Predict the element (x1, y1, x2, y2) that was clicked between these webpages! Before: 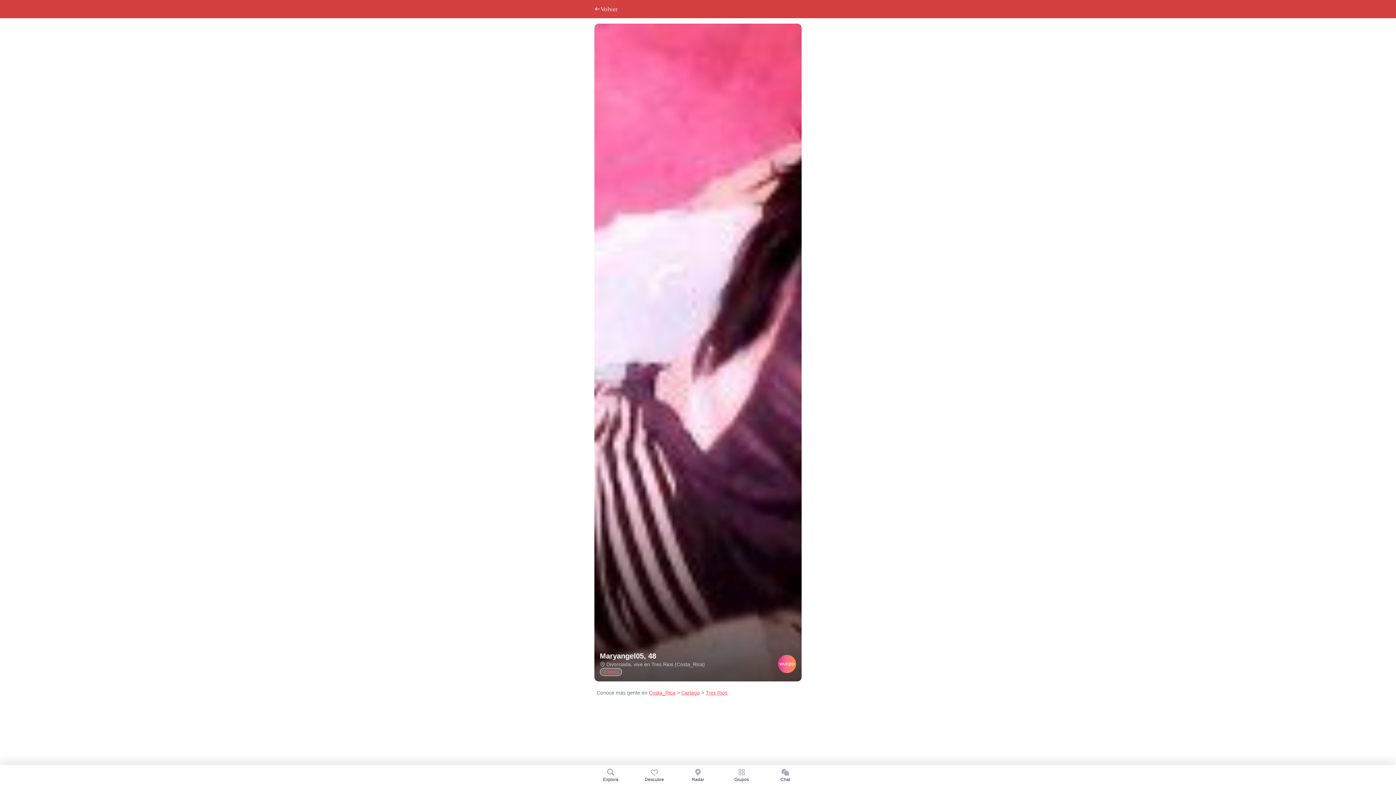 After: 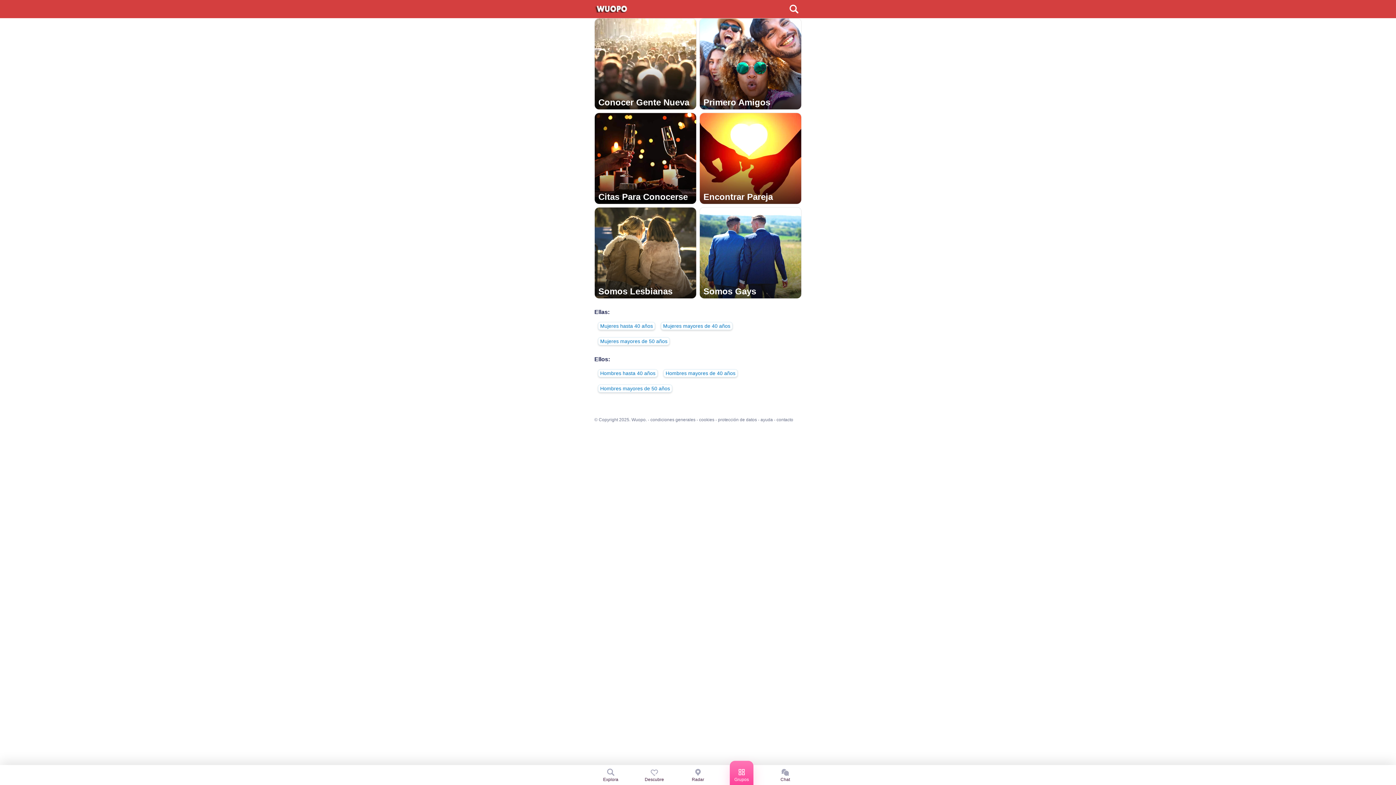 Action: bbox: (720, 765, 763, 784) label: Grupos